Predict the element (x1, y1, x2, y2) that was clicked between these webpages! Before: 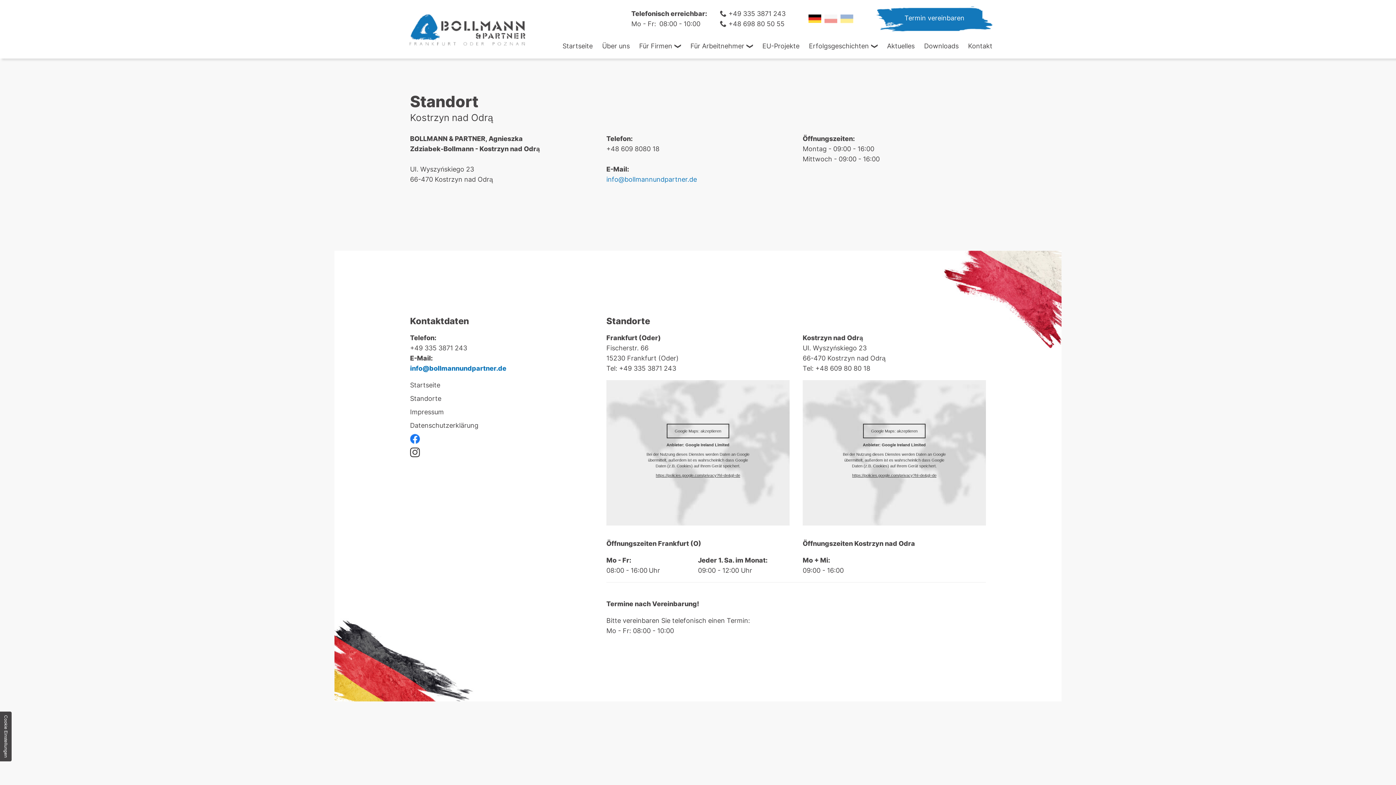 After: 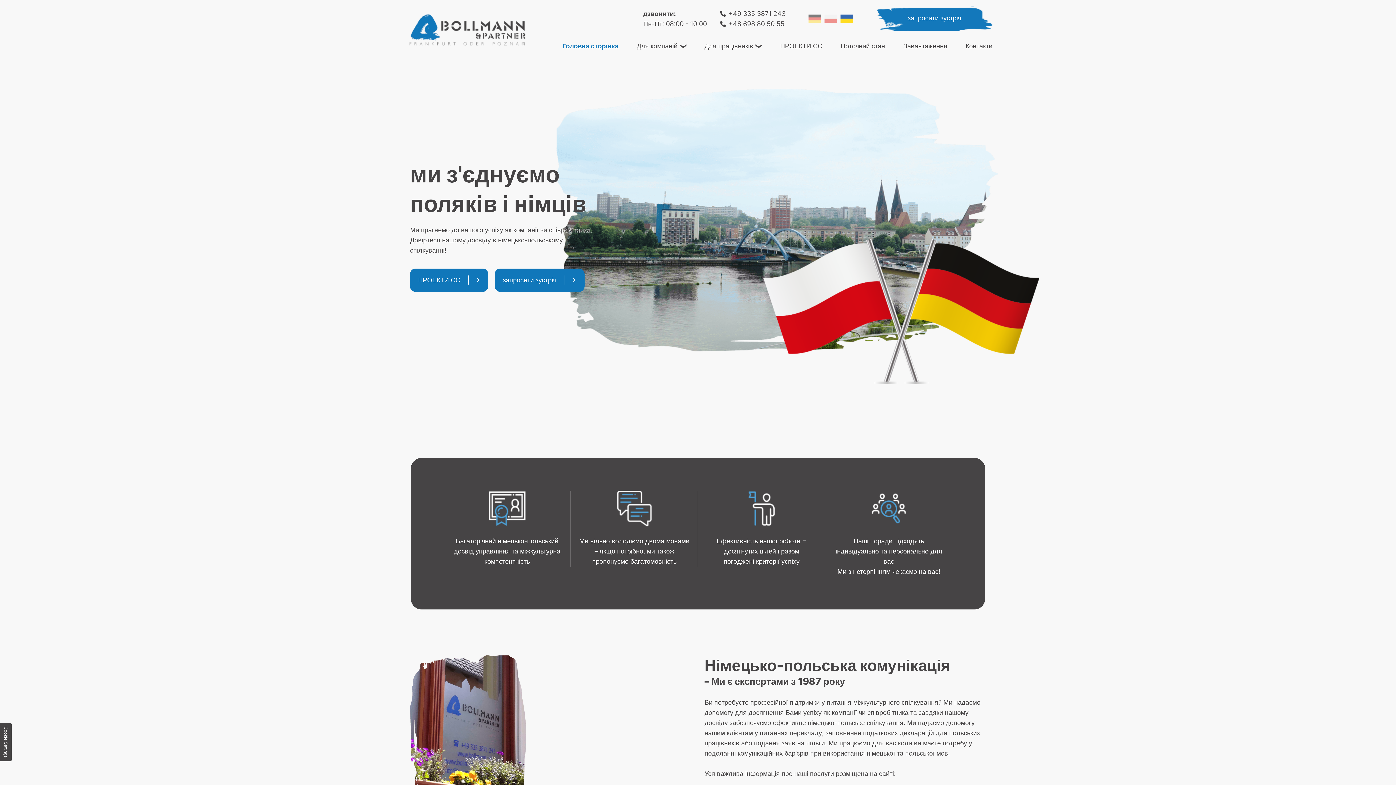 Action: bbox: (840, 14, 853, 22)